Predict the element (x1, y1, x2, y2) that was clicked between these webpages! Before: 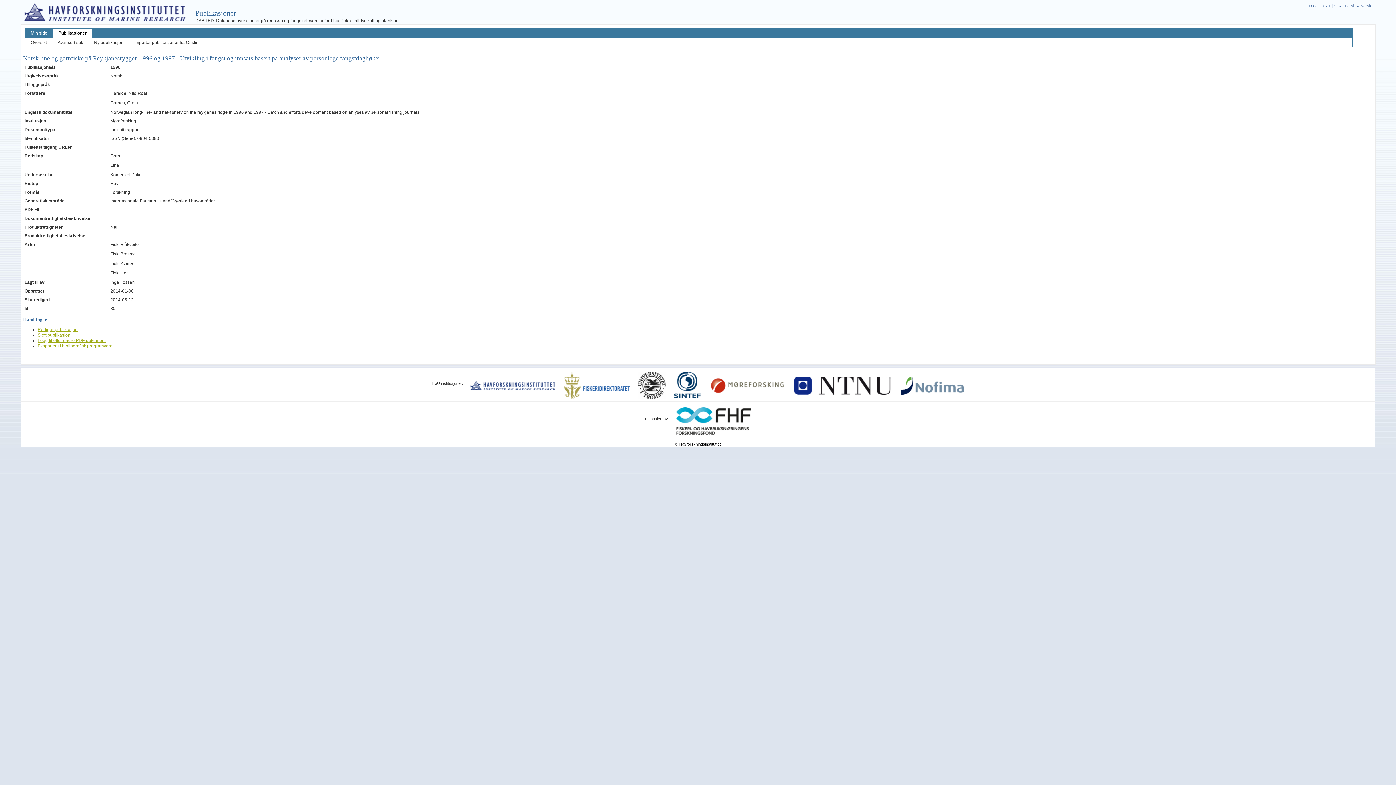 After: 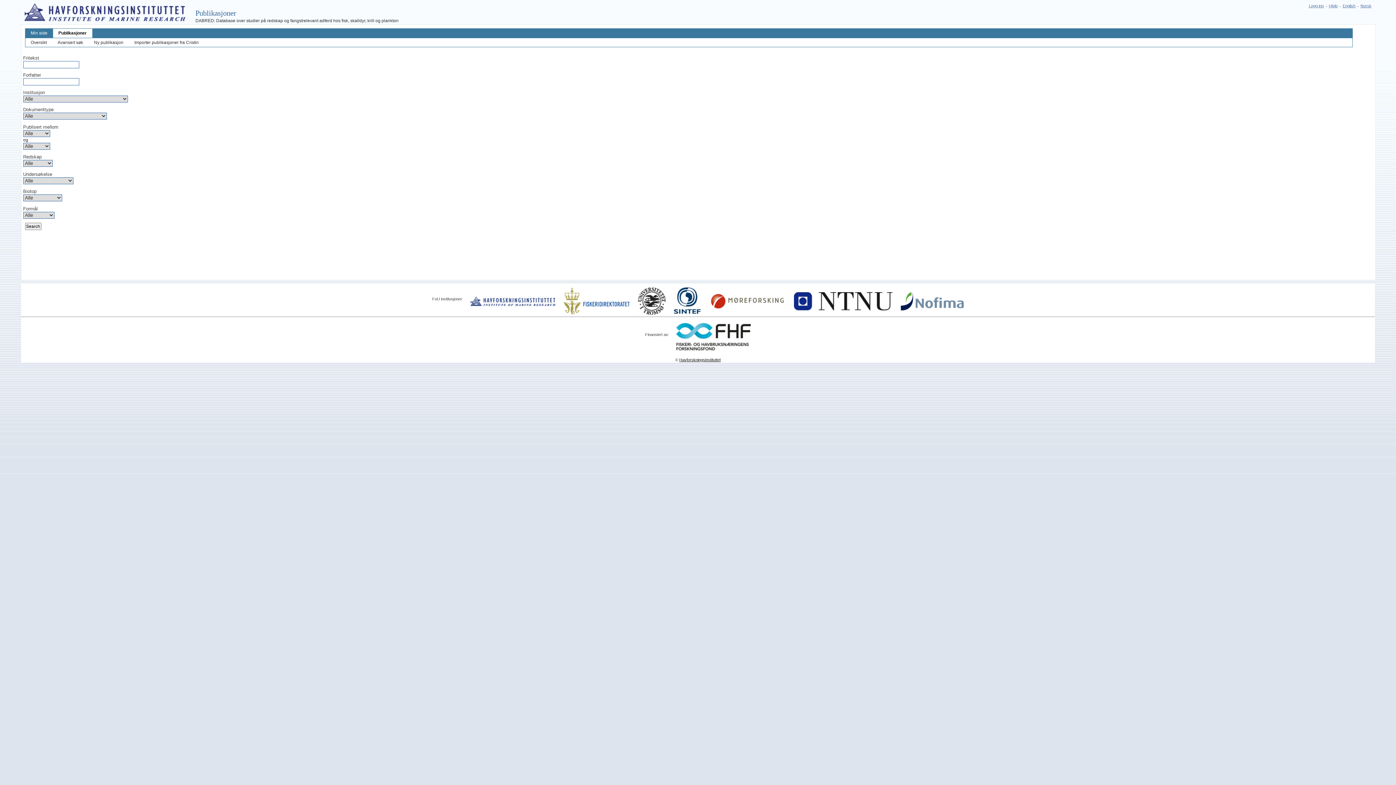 Action: label: Avansert søk bbox: (52, 38, 88, 46)